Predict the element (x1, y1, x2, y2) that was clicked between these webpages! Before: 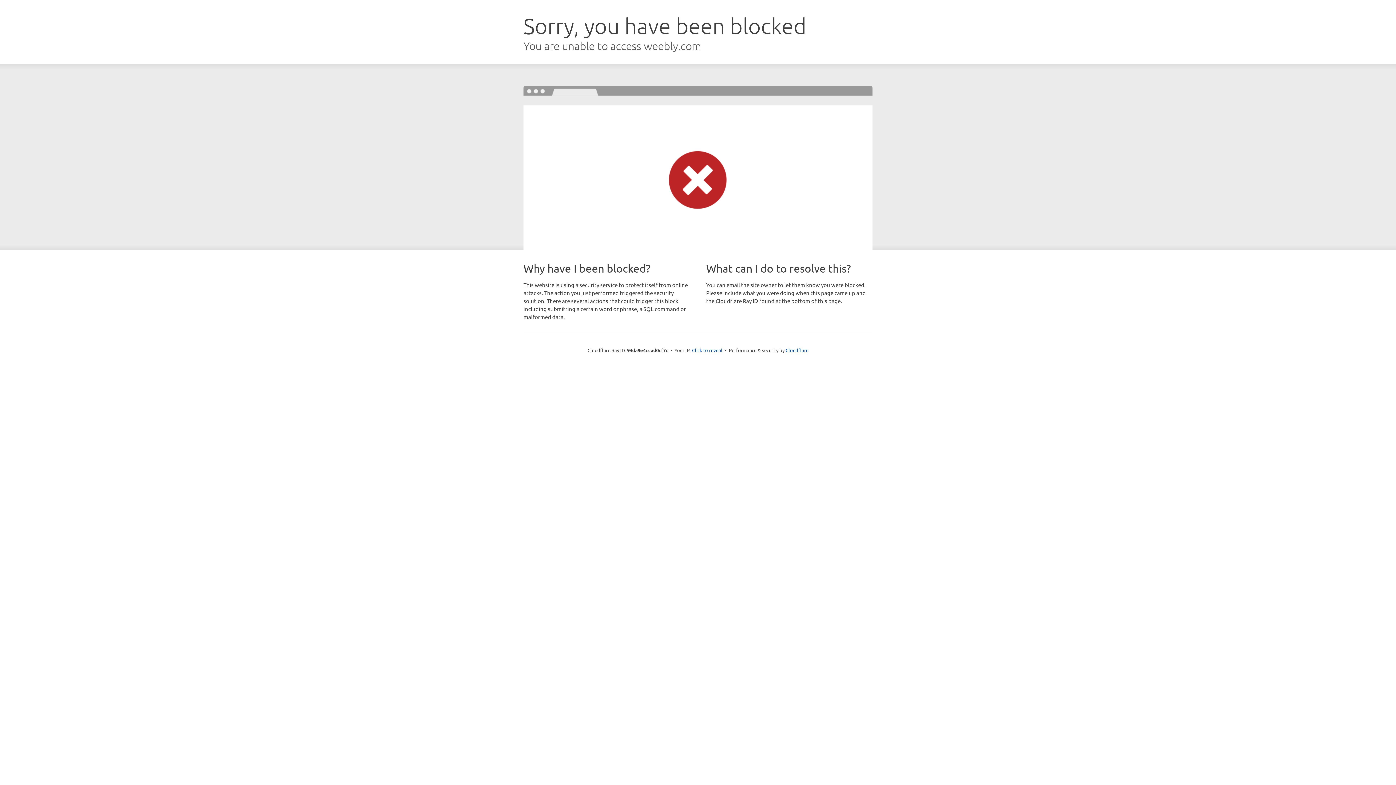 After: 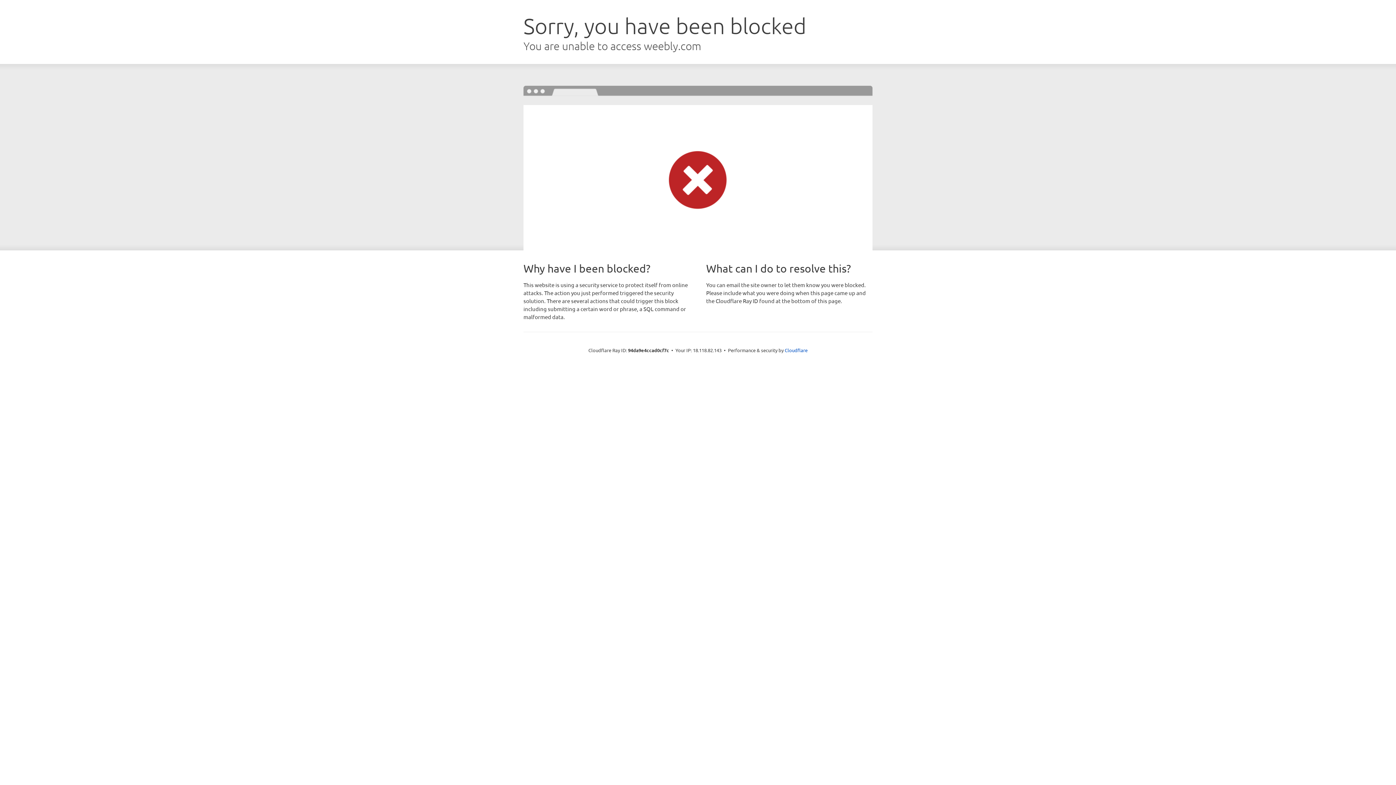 Action: label: Click to reveal bbox: (692, 346, 722, 353)